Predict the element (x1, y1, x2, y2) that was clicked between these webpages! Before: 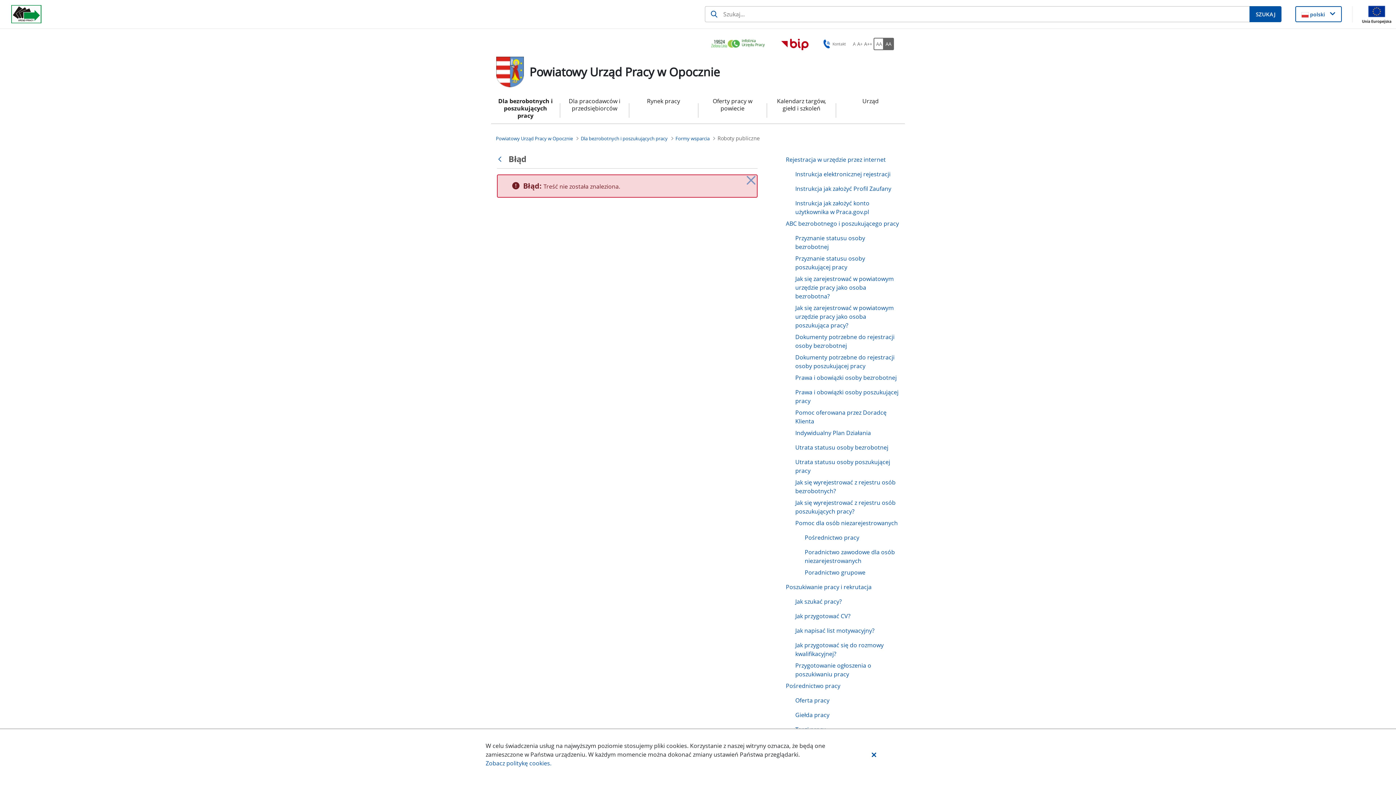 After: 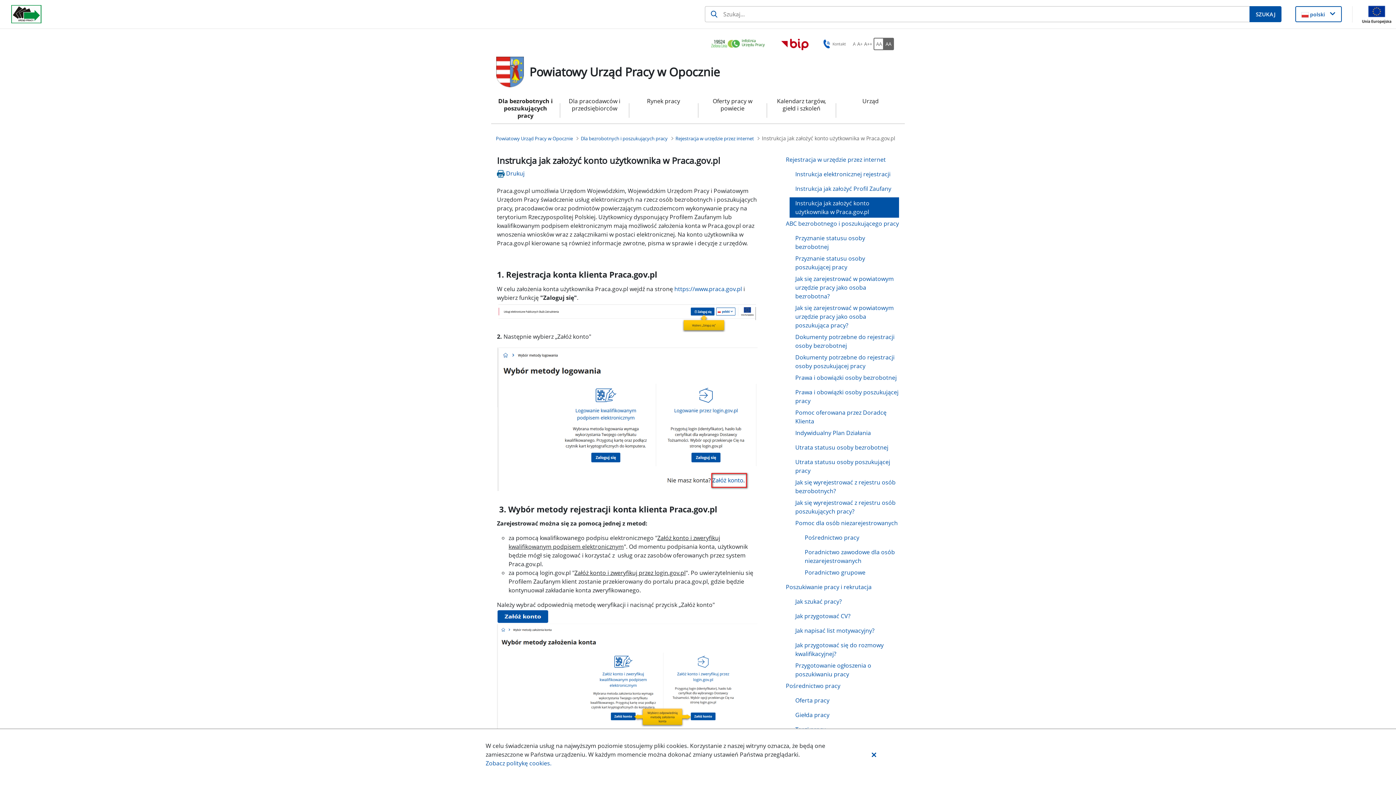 Action: label: Instrukcja jak założyć konto użytkownika w Praca.gov.pl bbox: (789, 197, 899, 217)